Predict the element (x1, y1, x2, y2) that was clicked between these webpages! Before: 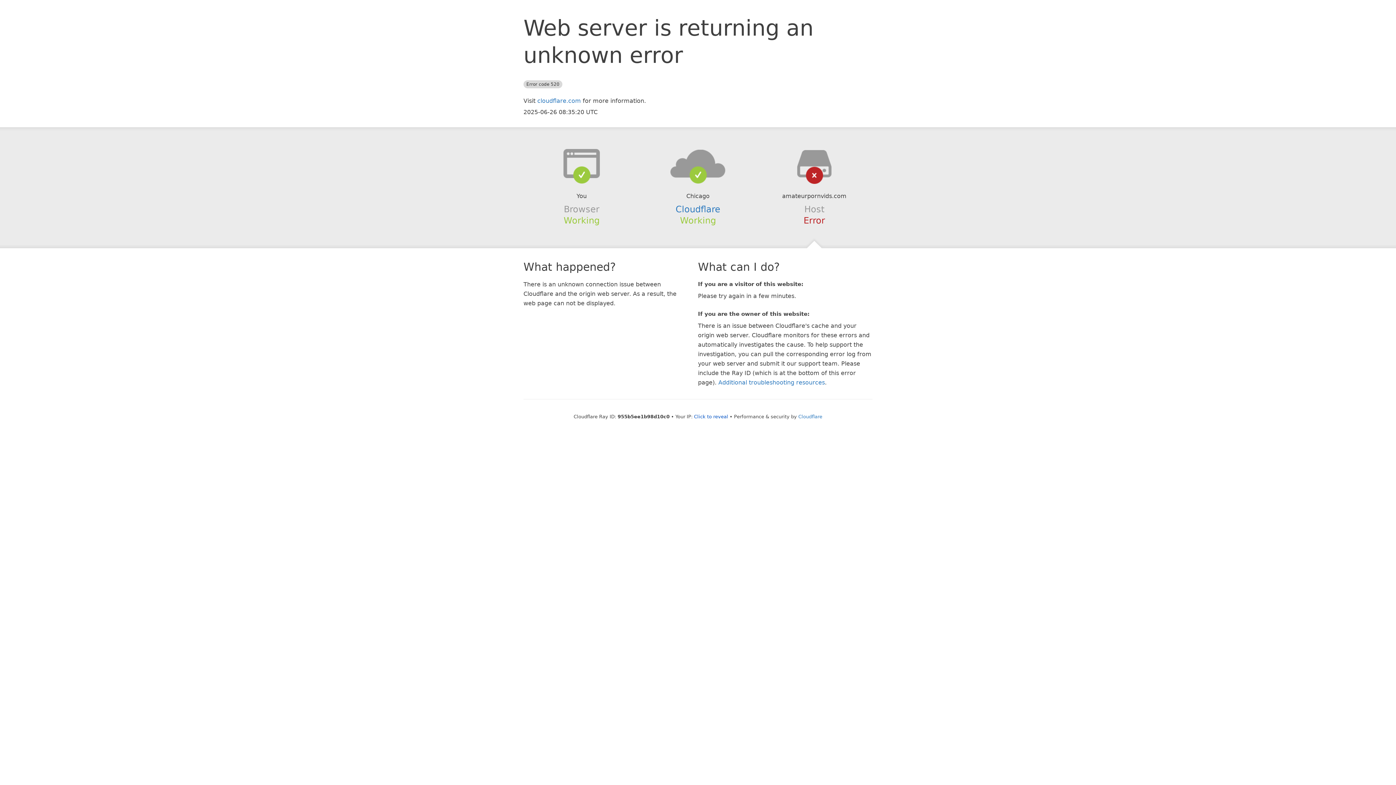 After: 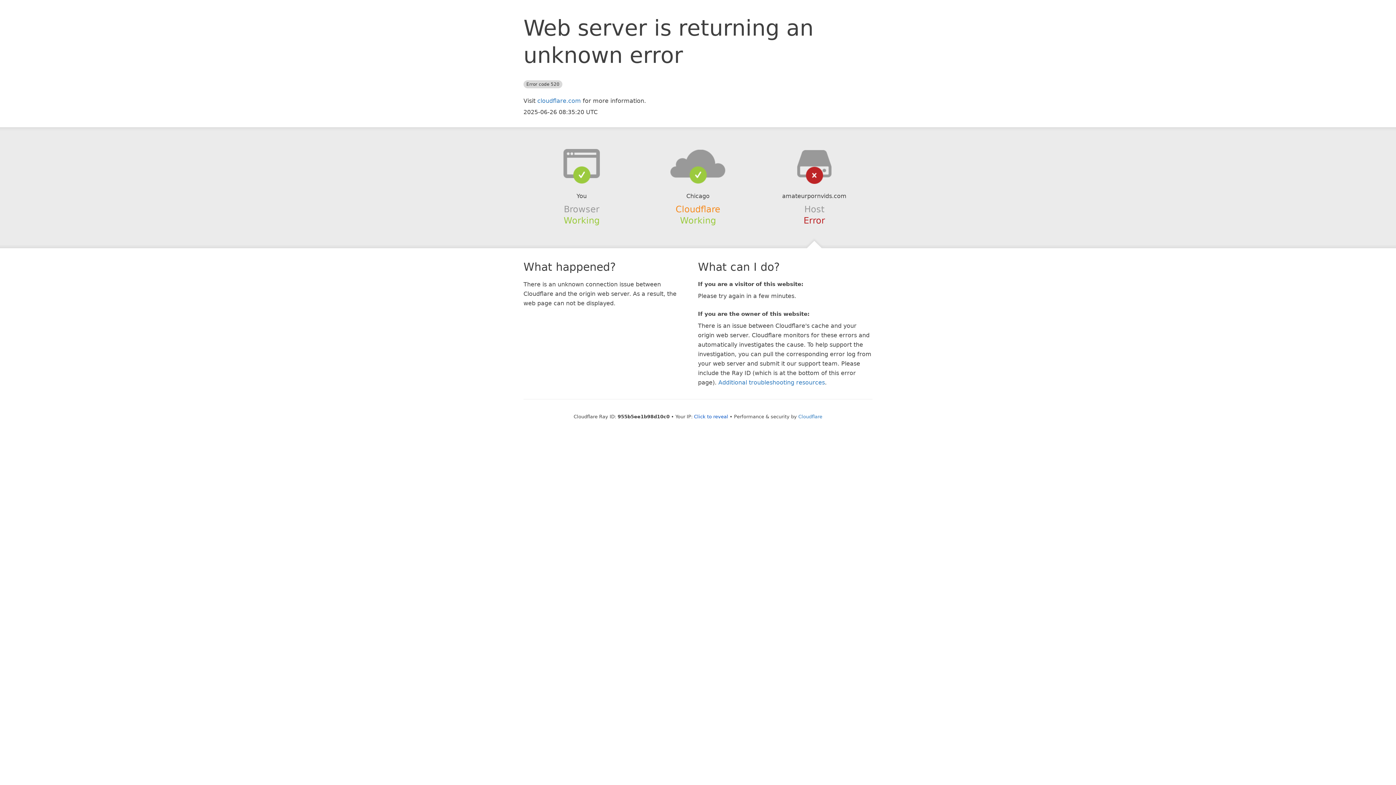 Action: bbox: (675, 204, 720, 214) label: Cloudflare